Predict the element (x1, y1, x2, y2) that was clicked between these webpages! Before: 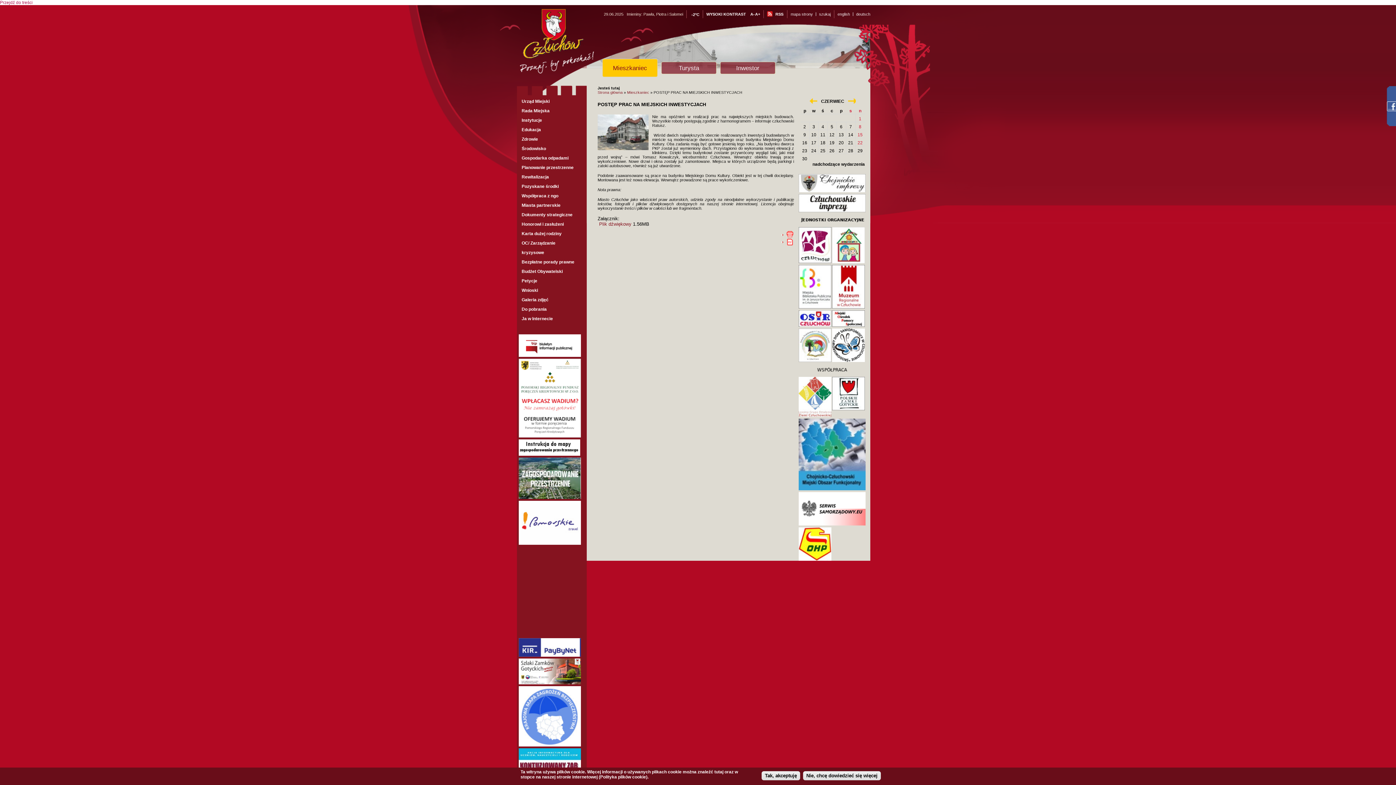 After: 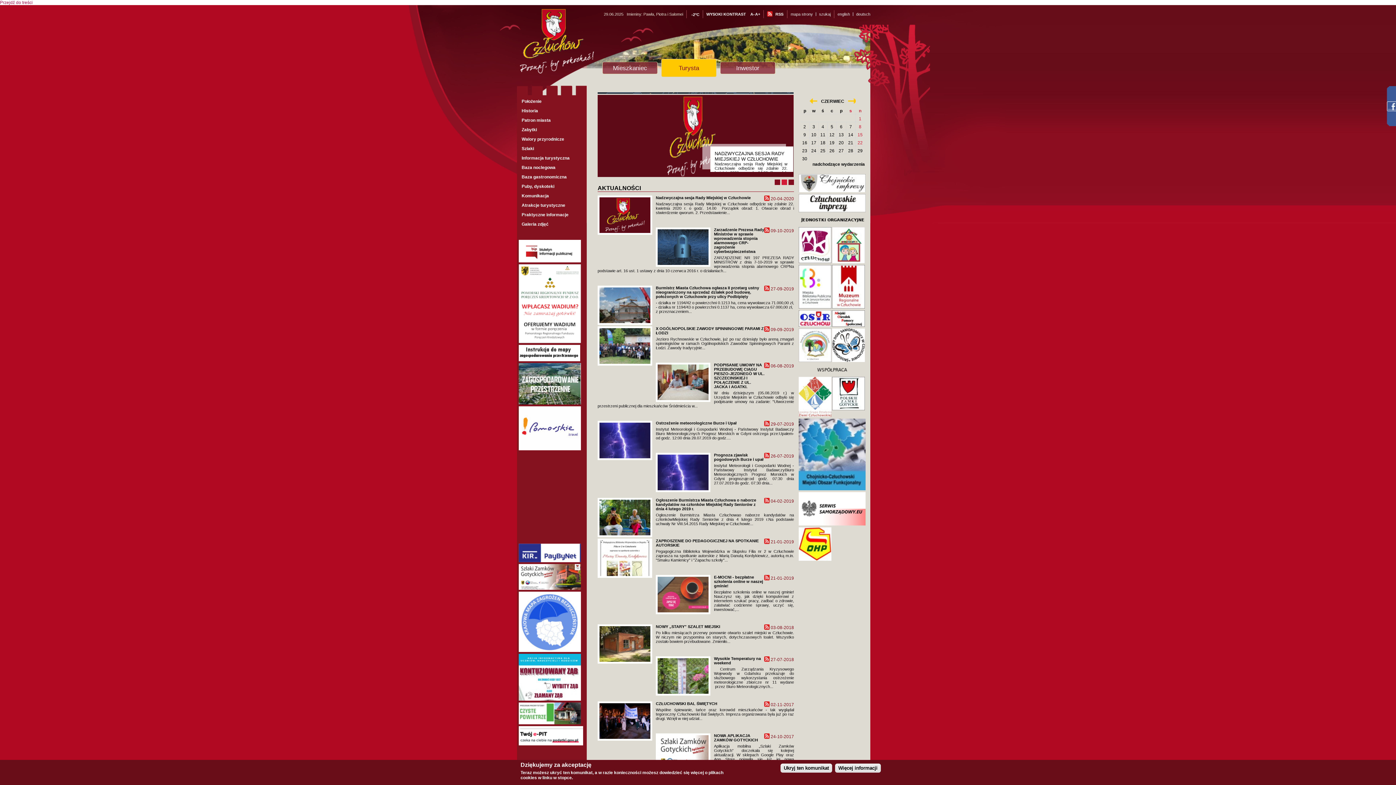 Action: bbox: (661, 61, 716, 74) label: Turysta